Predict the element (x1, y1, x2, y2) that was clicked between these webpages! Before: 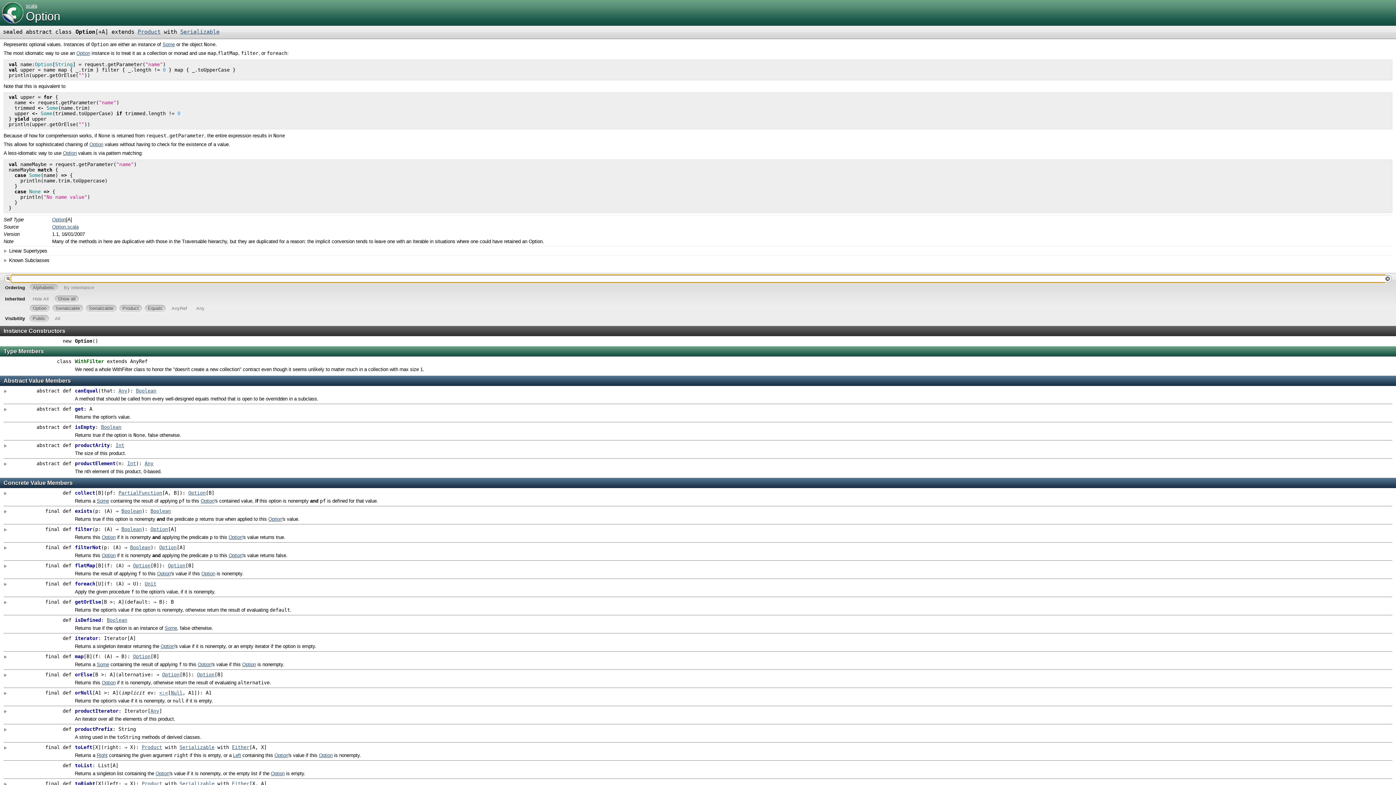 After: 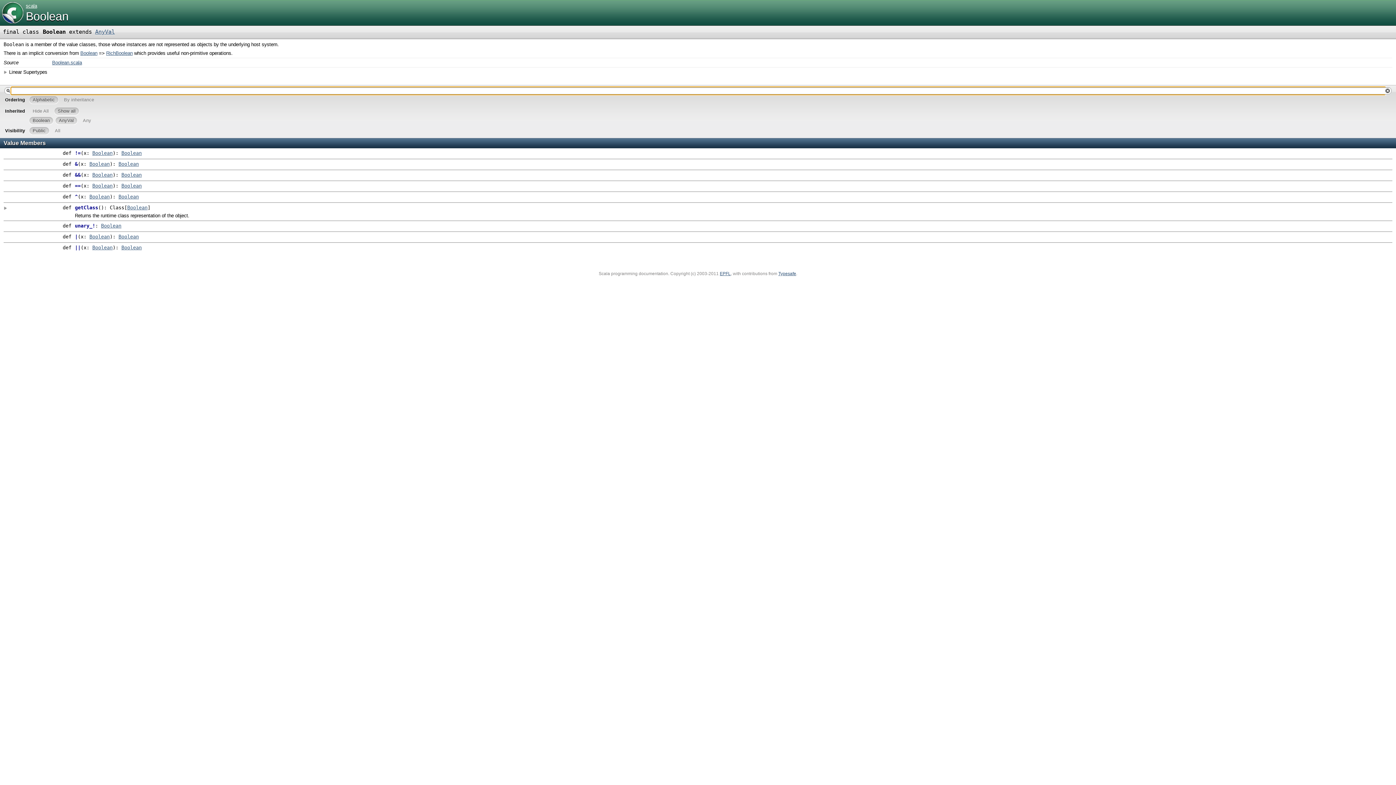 Action: bbox: (130, 545, 150, 550) label: Boolean